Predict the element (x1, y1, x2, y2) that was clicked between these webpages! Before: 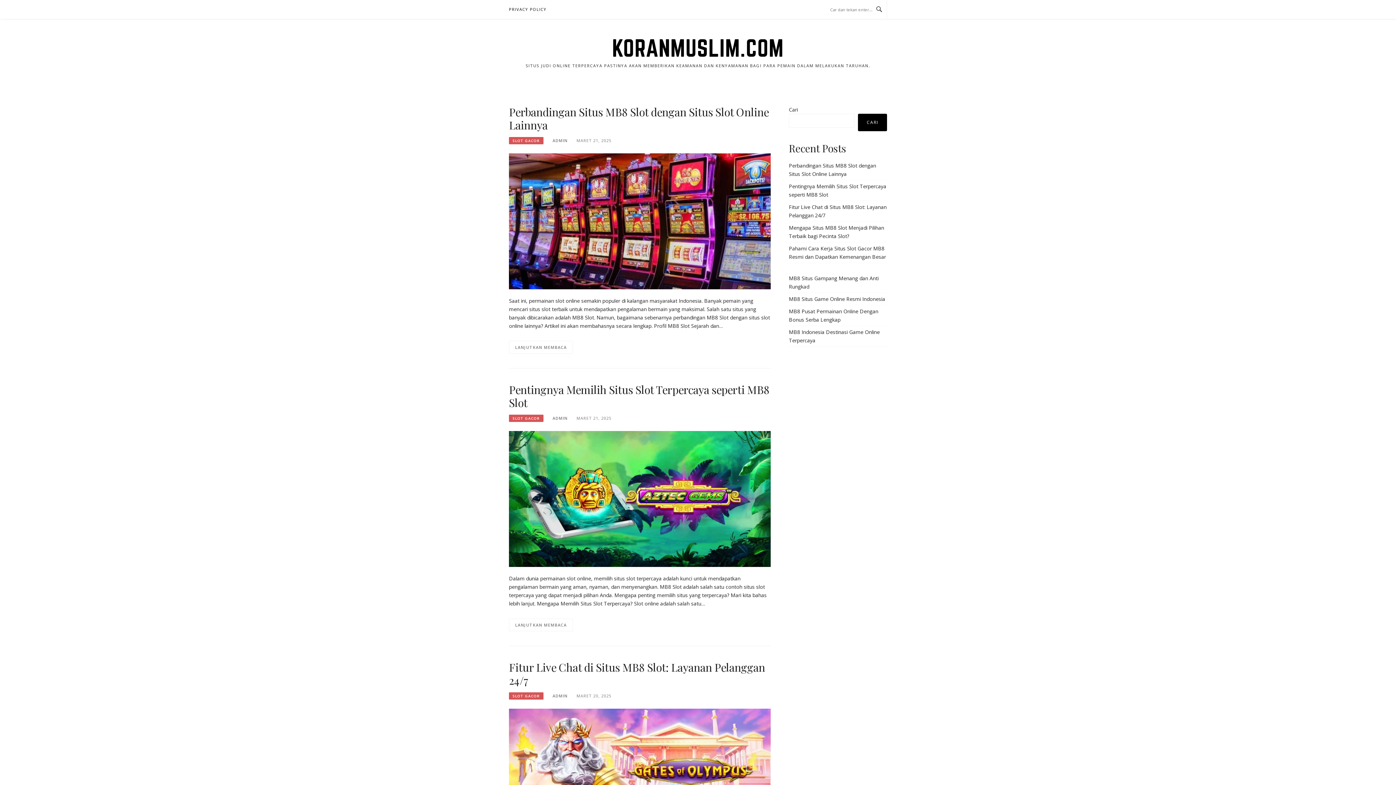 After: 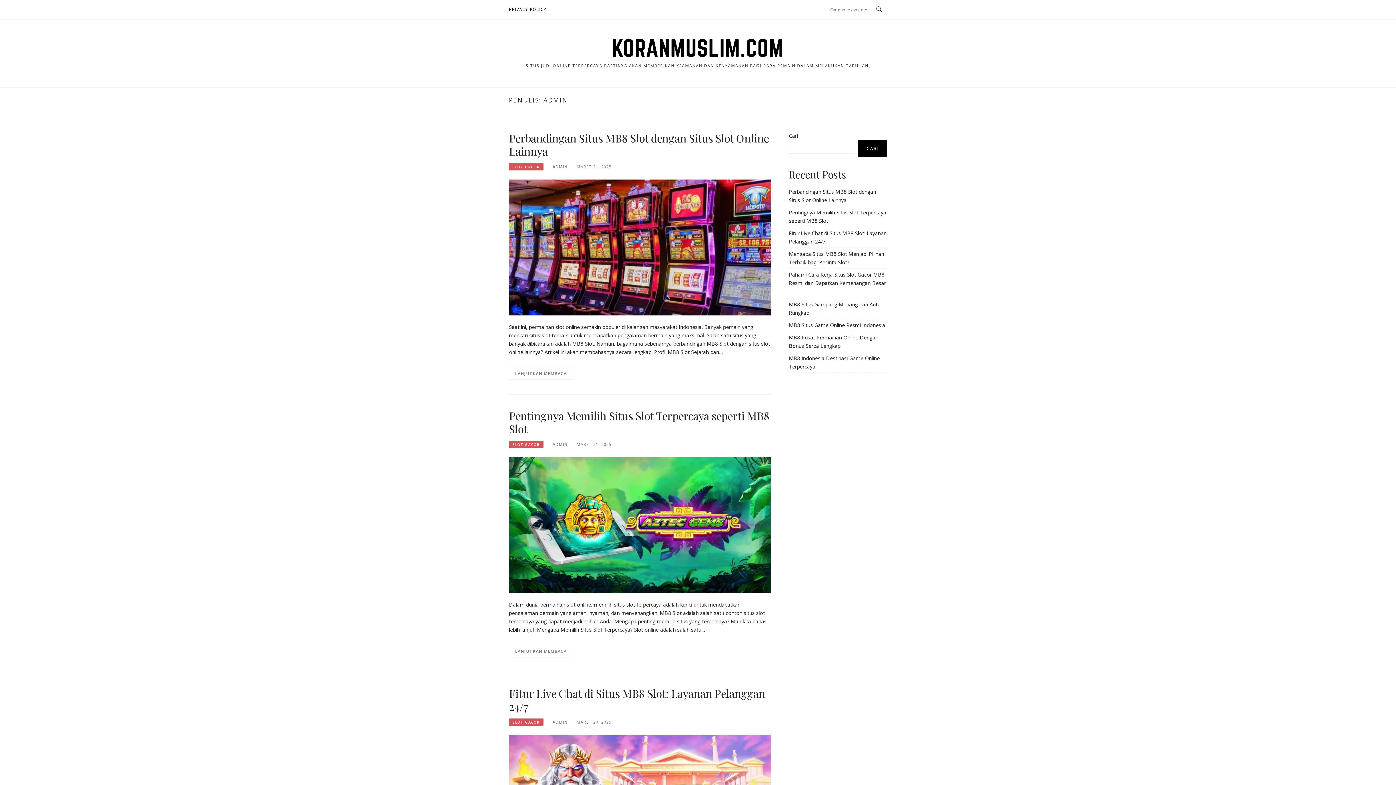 Action: bbox: (552, 693, 567, 698) label: ADMIN